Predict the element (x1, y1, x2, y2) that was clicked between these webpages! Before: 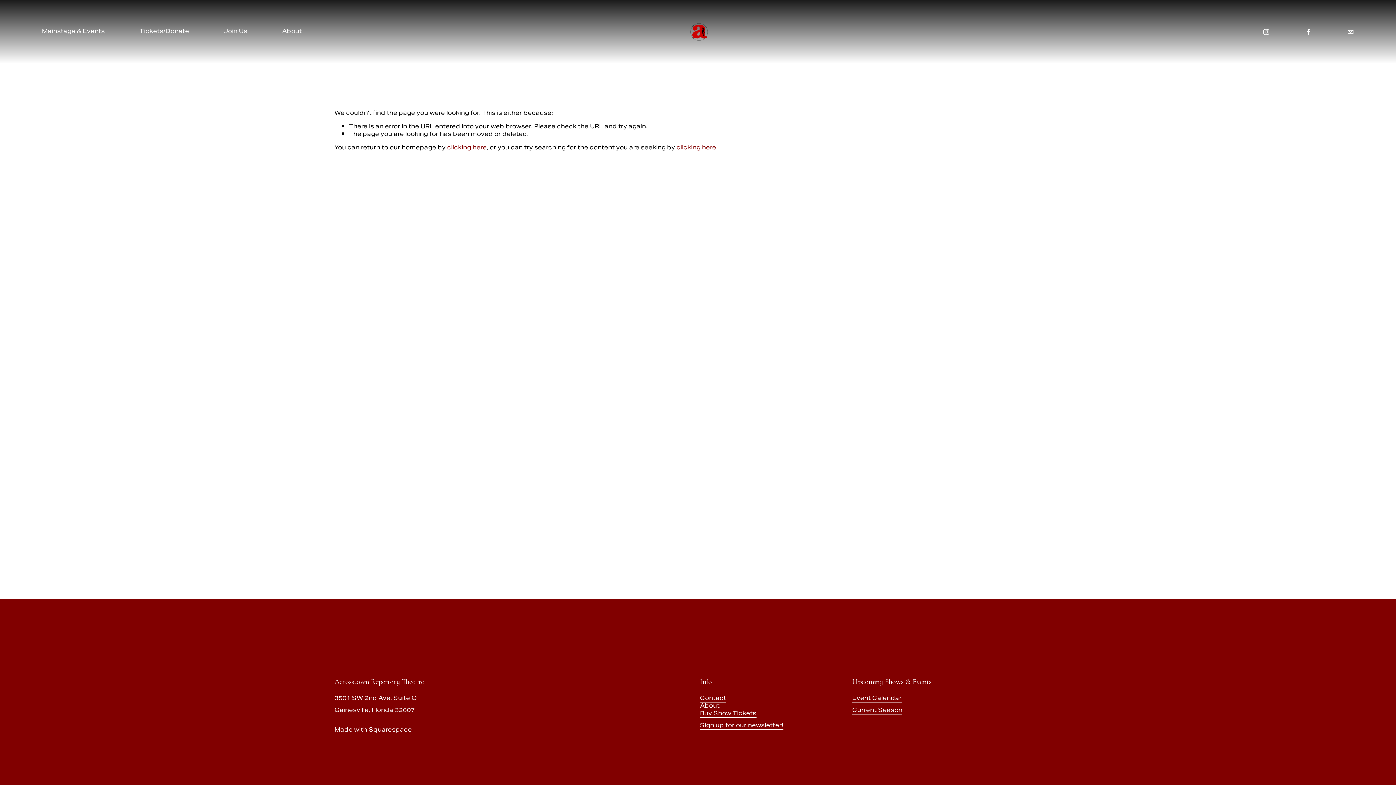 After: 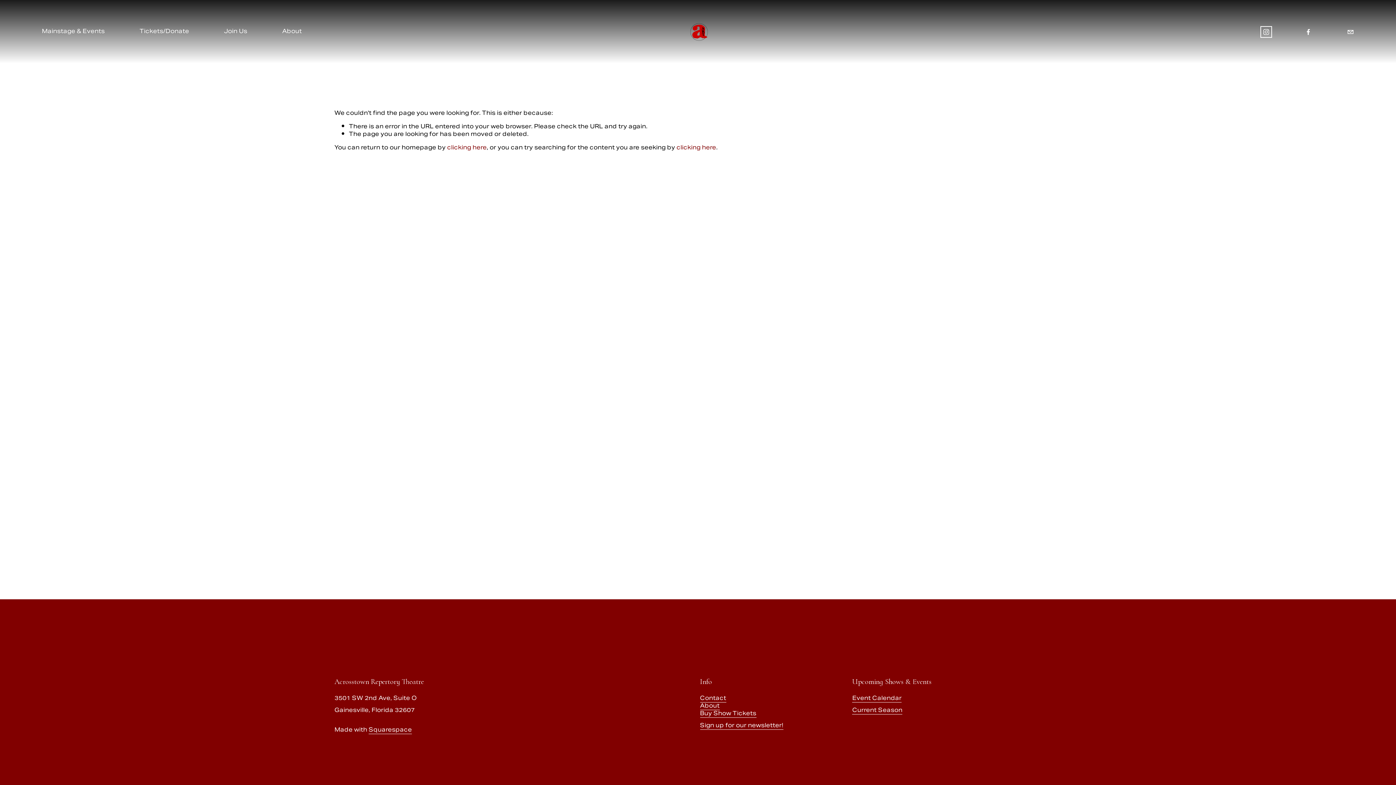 Action: label: Instagram bbox: (1262, 28, 1270, 35)